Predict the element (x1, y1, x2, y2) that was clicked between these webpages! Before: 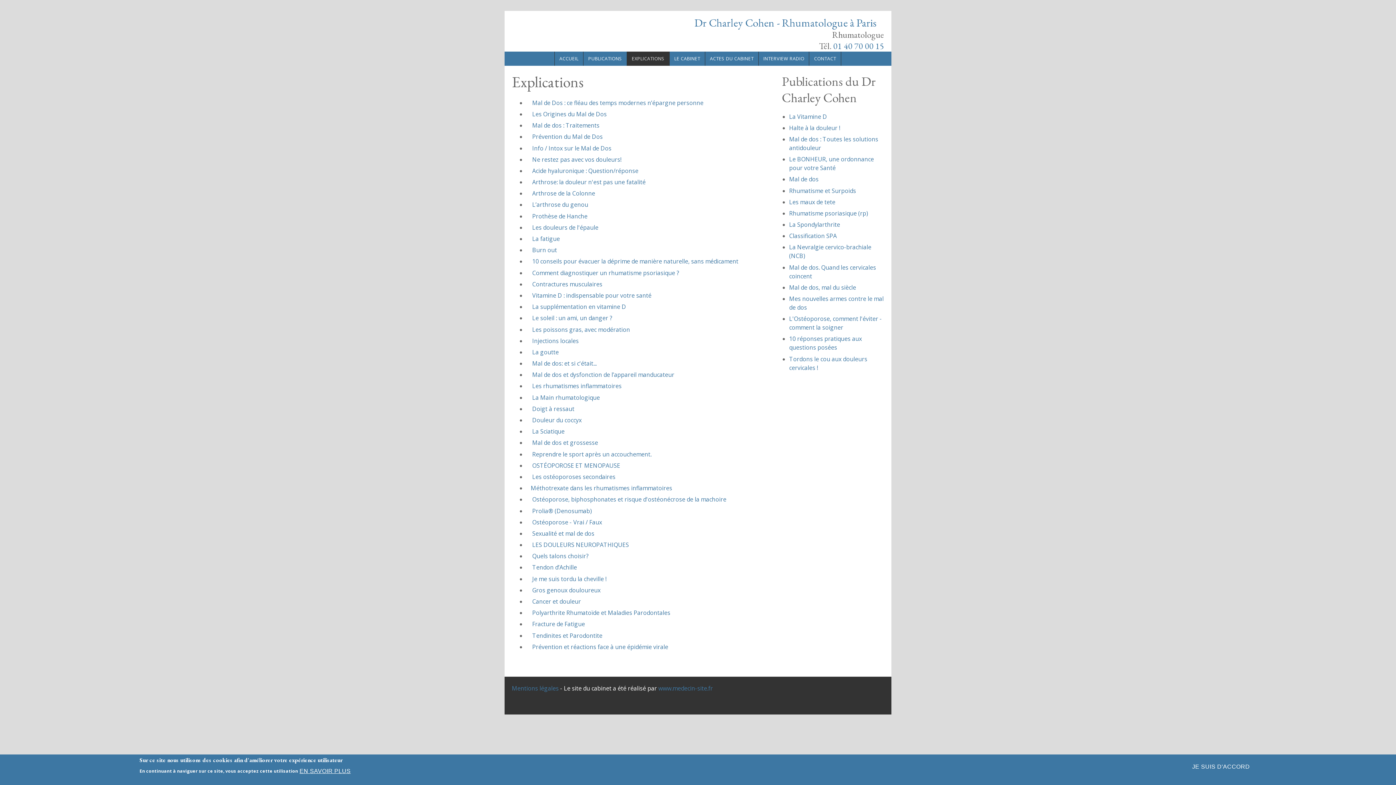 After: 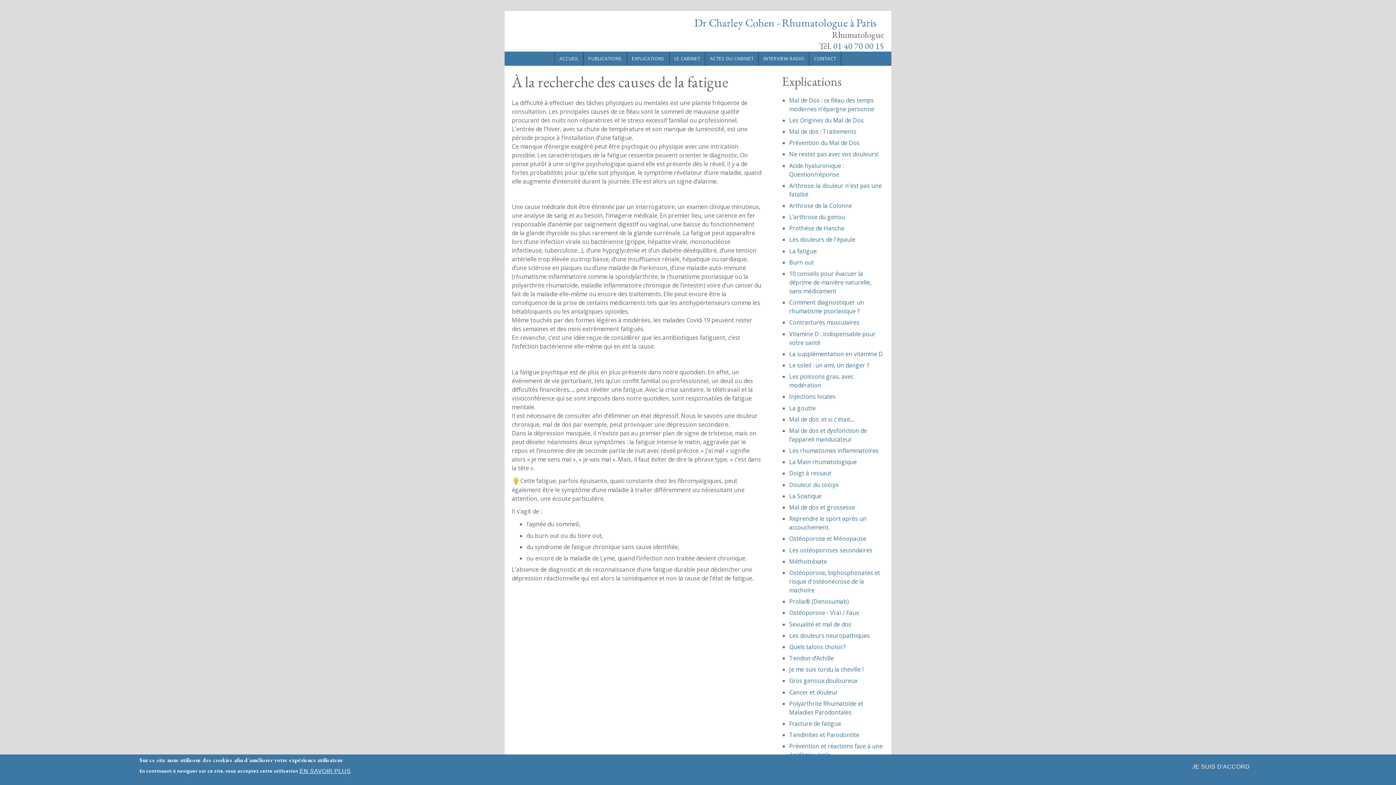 Action: label:     La fatigue bbox: (526, 234, 560, 242)